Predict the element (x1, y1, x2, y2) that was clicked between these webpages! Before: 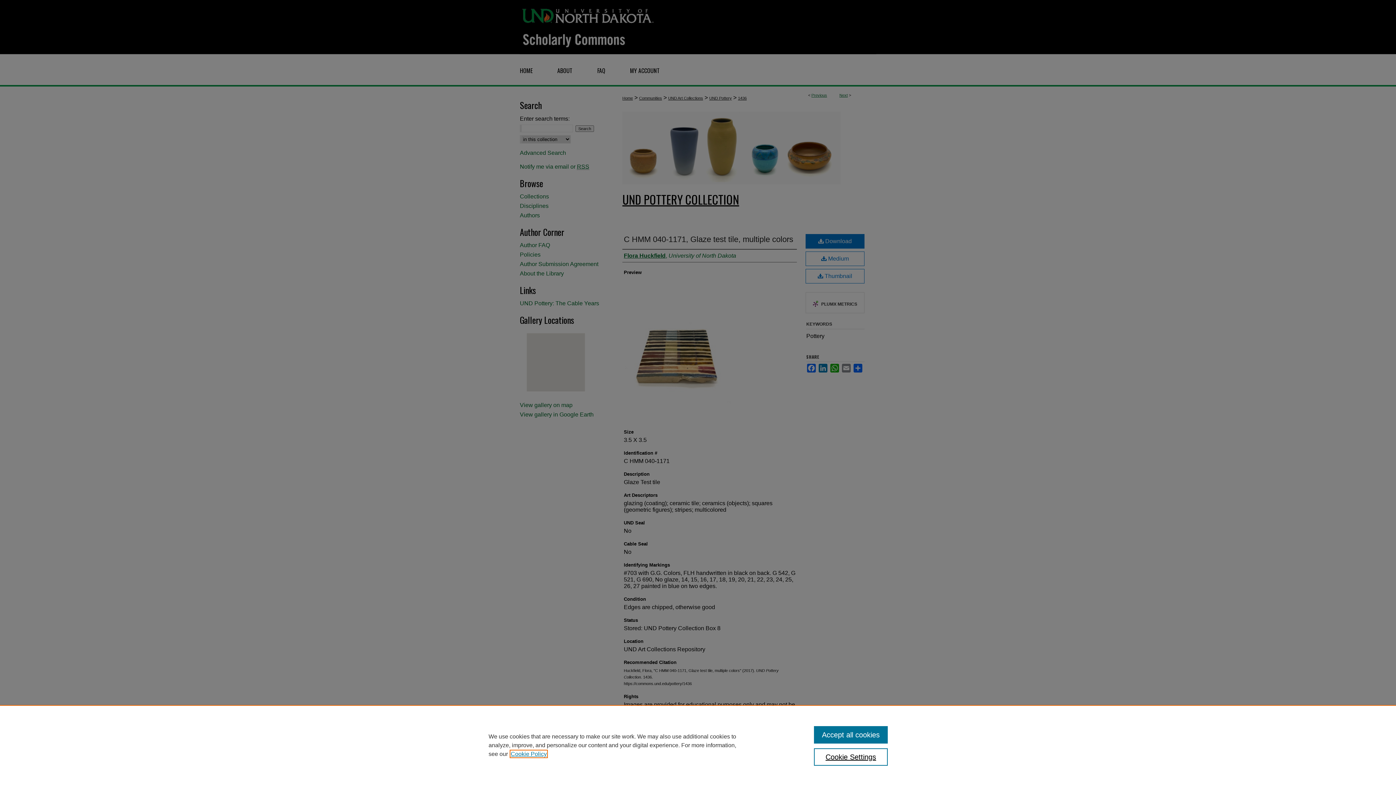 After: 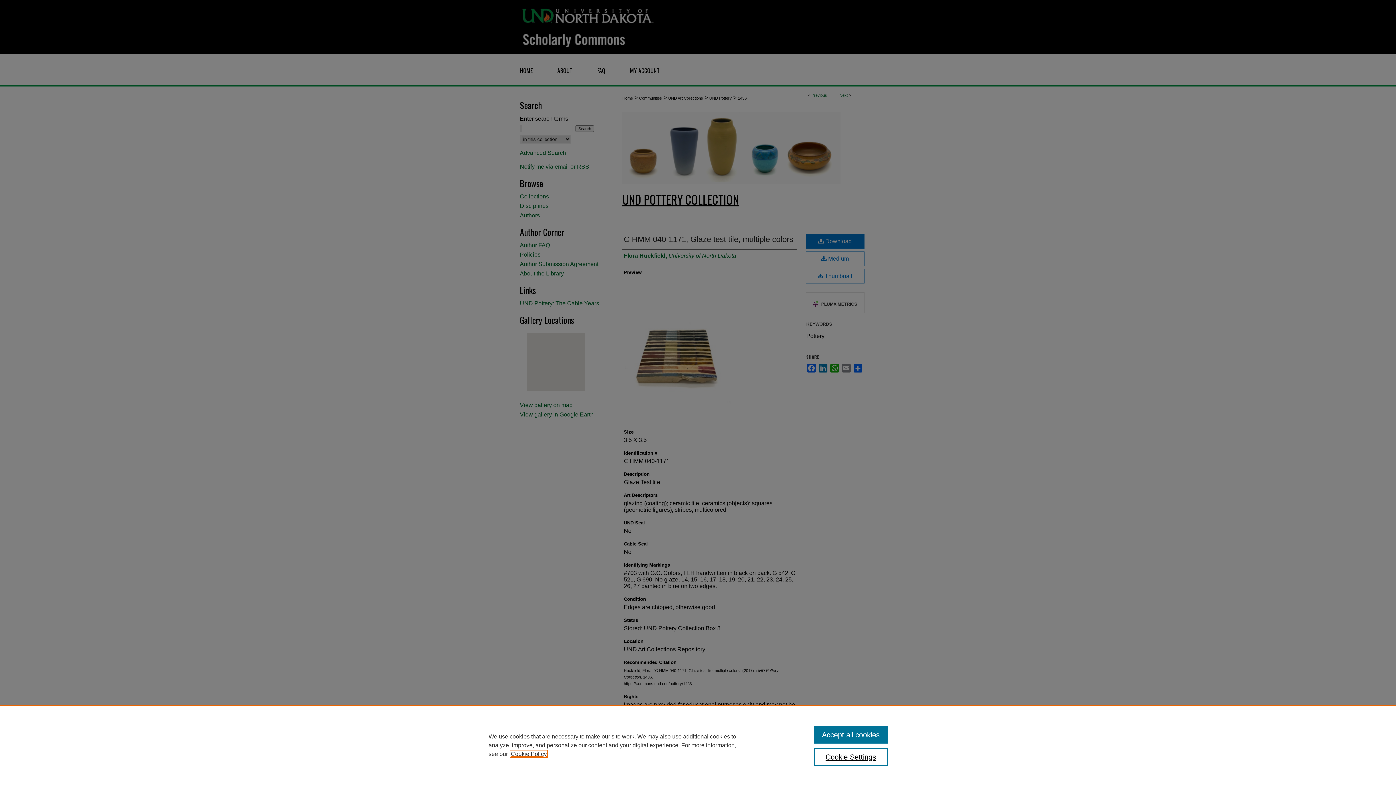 Action: label: , opens in a new tab bbox: (510, 751, 546, 757)